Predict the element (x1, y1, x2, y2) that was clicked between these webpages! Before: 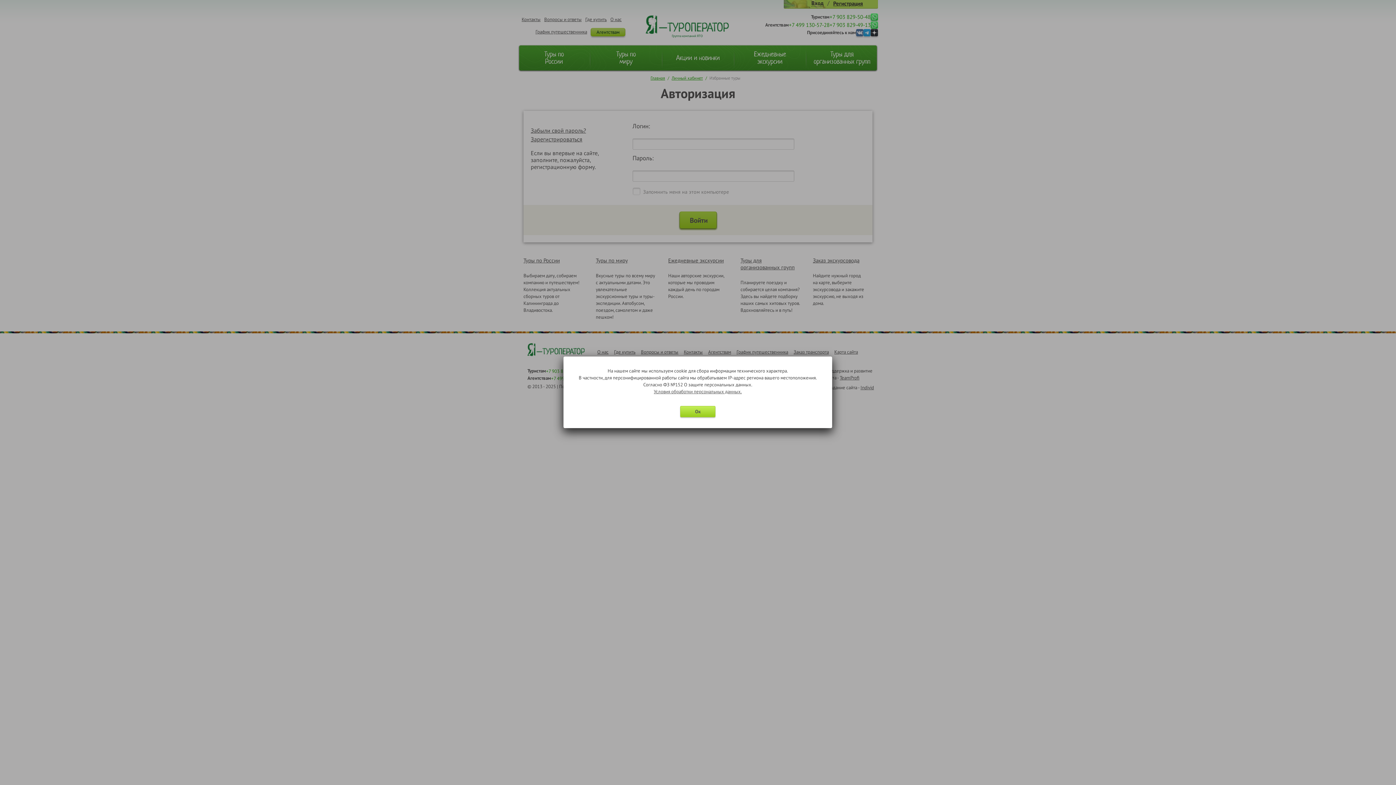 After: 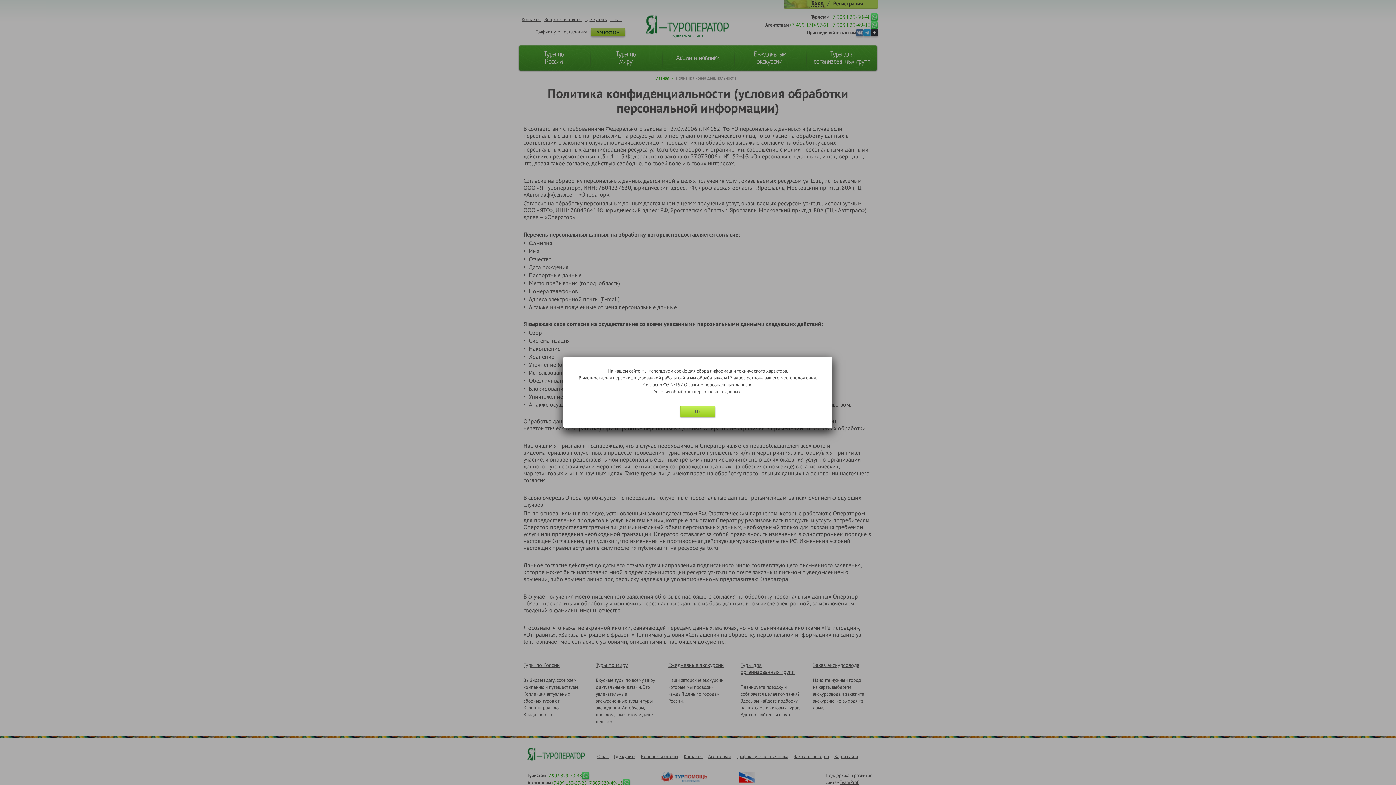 Action: label: Условия обработки персональных данных. bbox: (654, 388, 742, 394)